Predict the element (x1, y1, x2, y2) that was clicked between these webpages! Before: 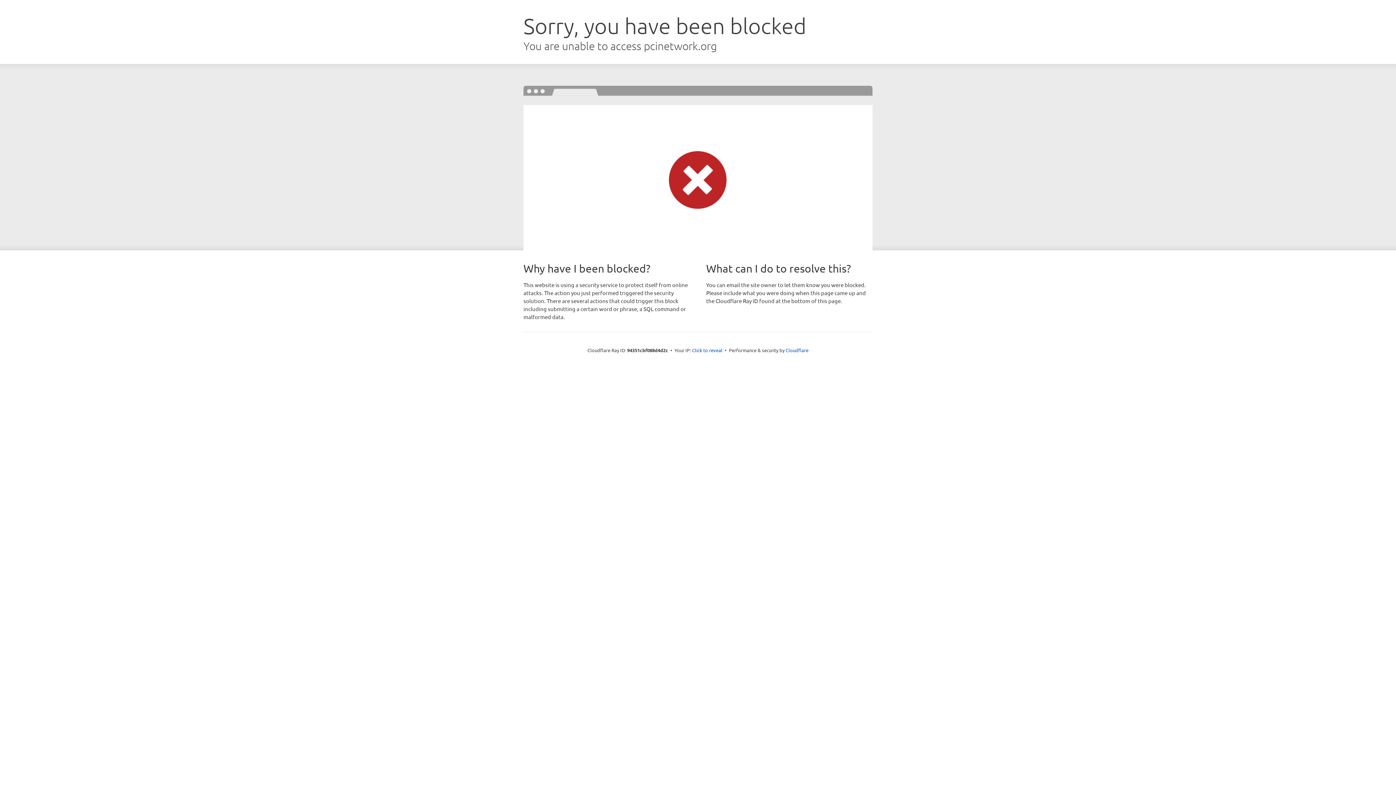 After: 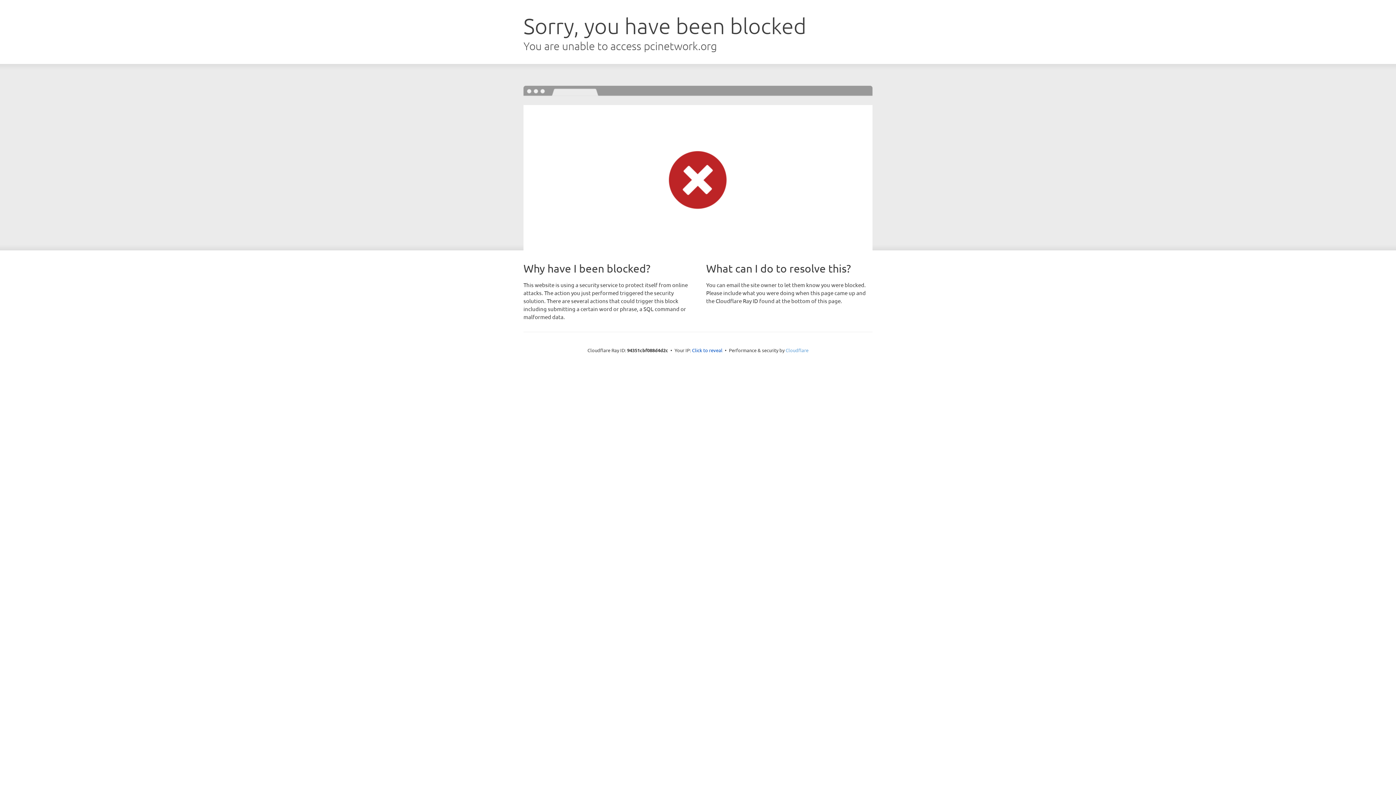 Action: bbox: (785, 347, 808, 353) label: Cloudflare